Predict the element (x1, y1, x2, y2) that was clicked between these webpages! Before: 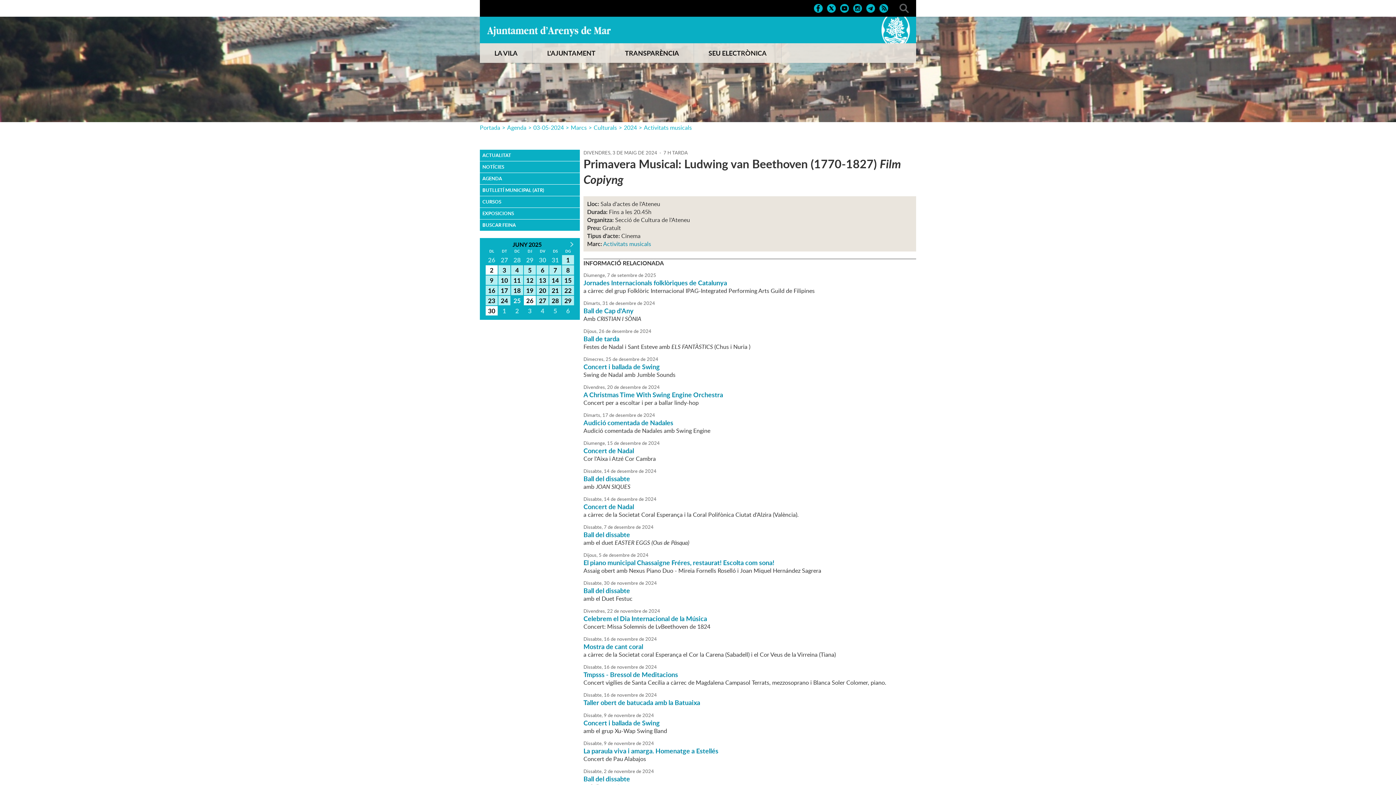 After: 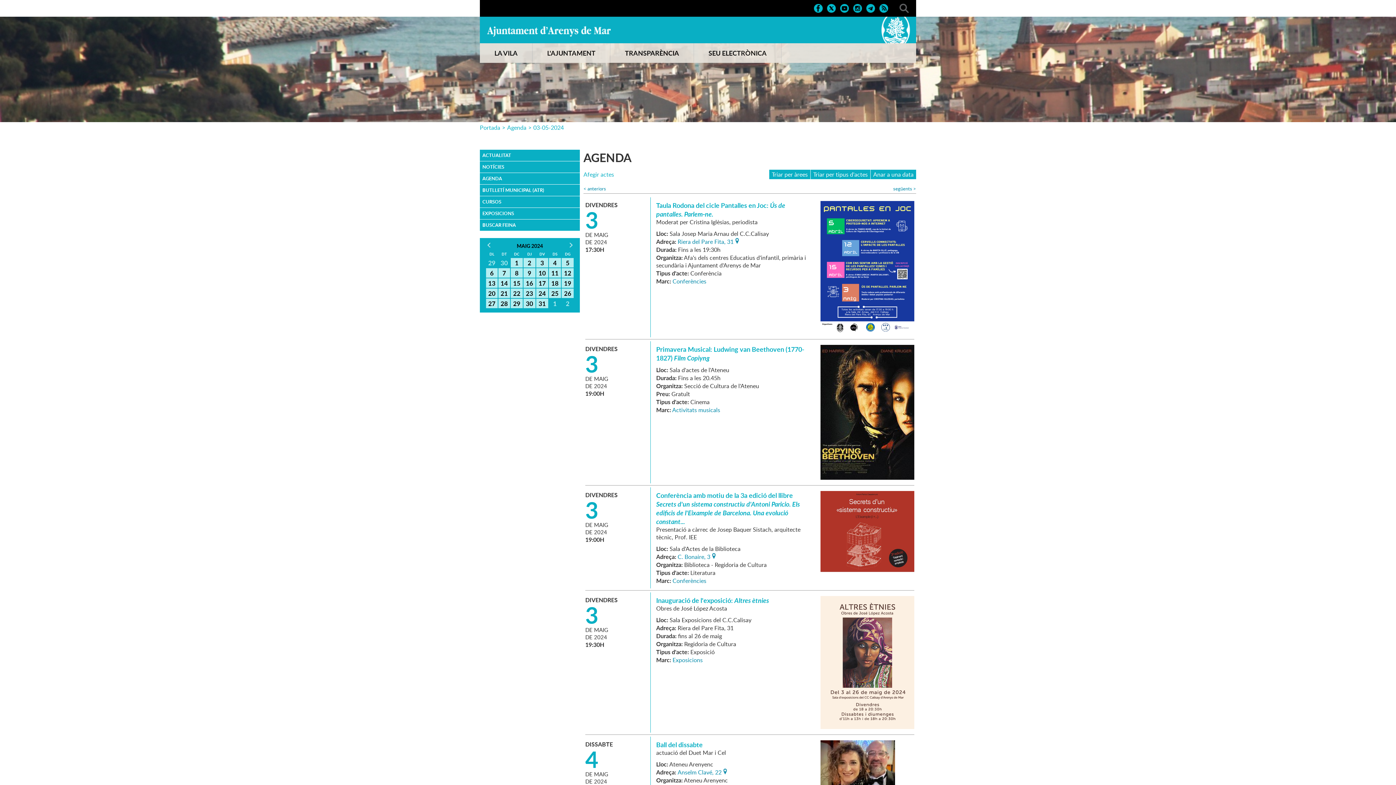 Action: label: 03-05-2024 bbox: (533, 123, 564, 131)